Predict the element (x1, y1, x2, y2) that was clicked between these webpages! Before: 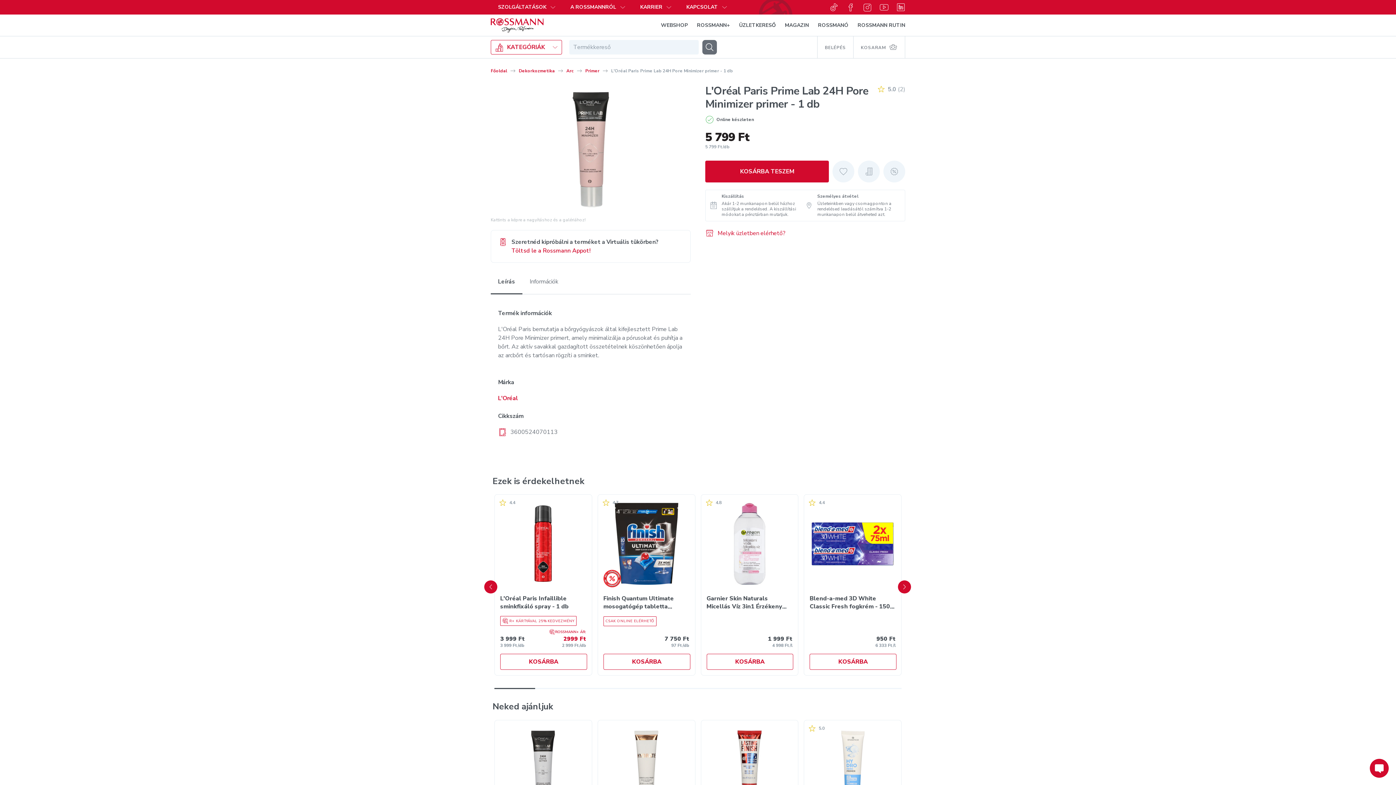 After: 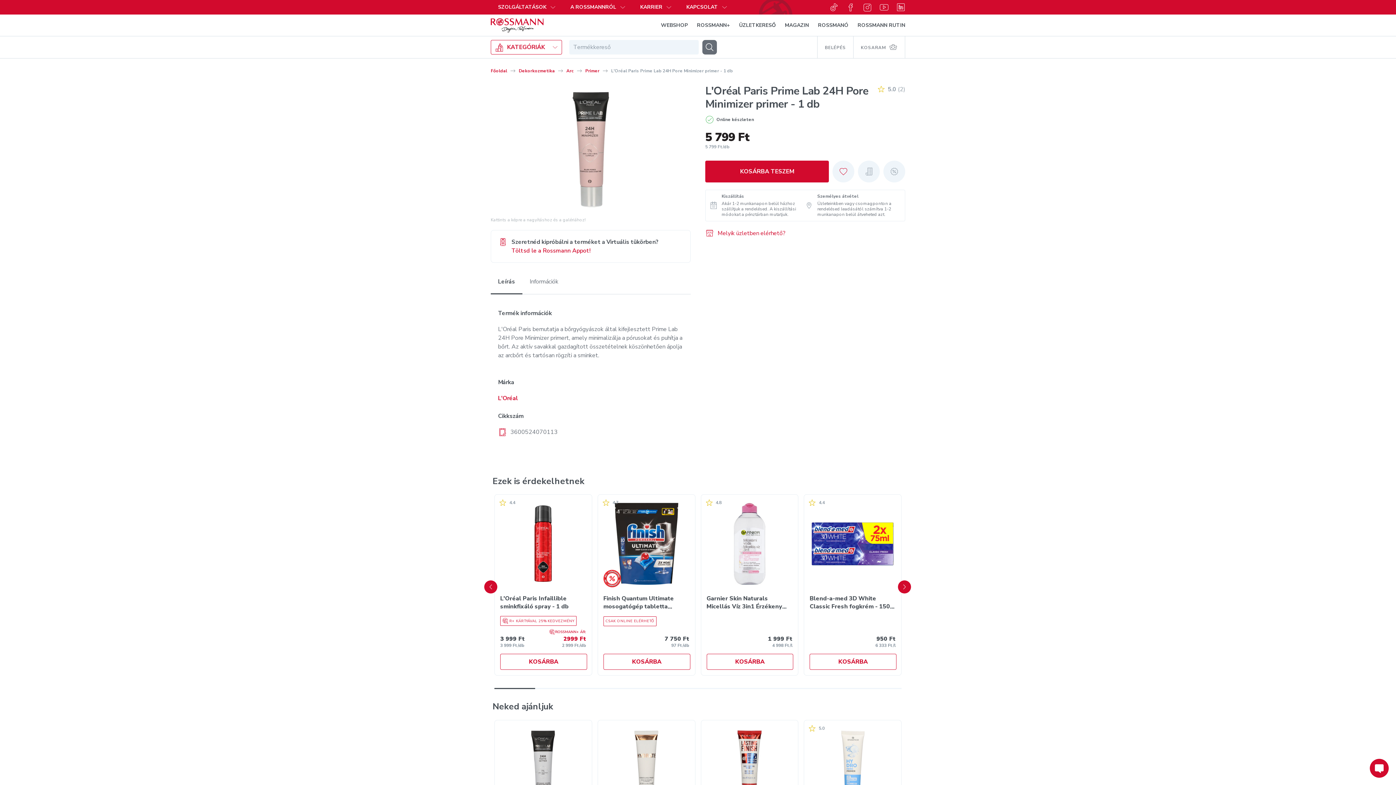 Action: label: save to favourites bbox: (832, 160, 854, 182)